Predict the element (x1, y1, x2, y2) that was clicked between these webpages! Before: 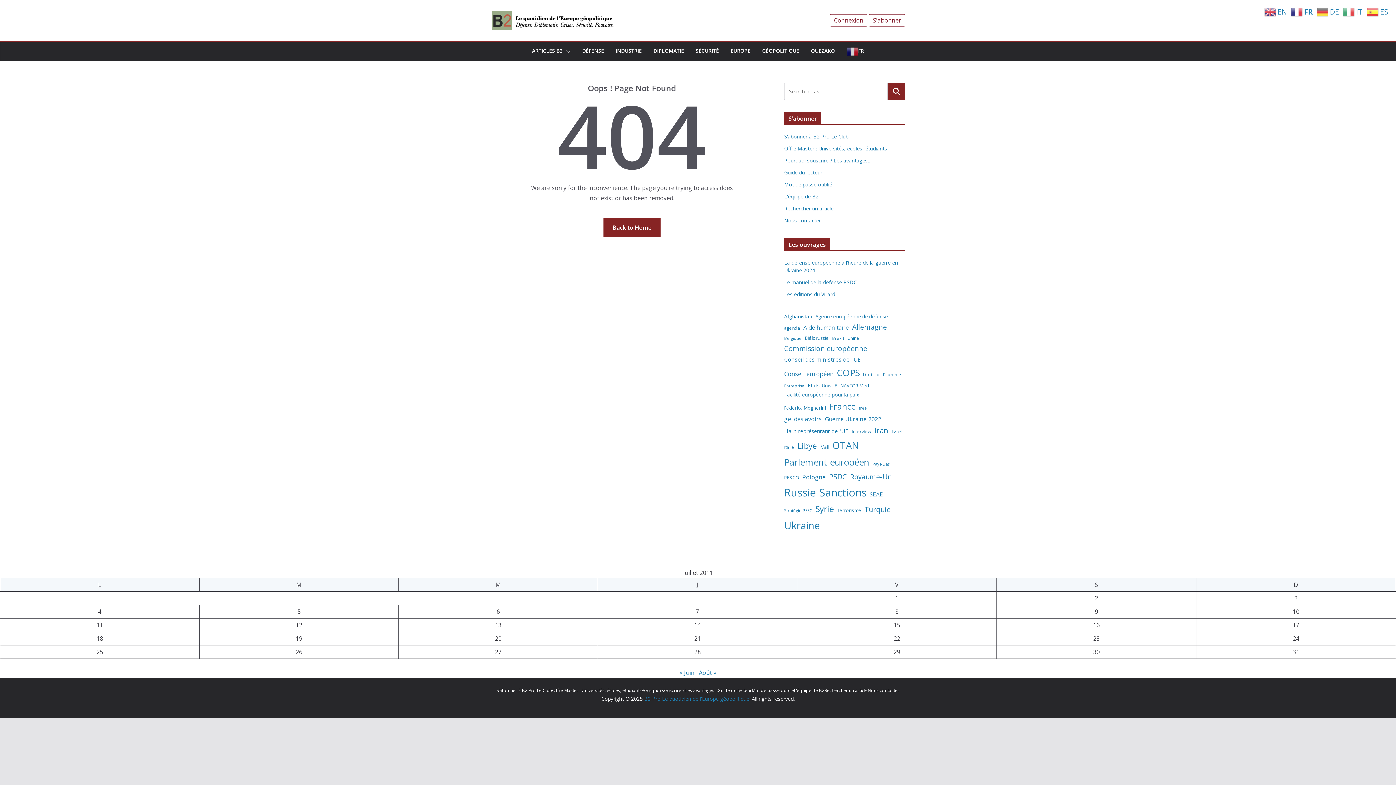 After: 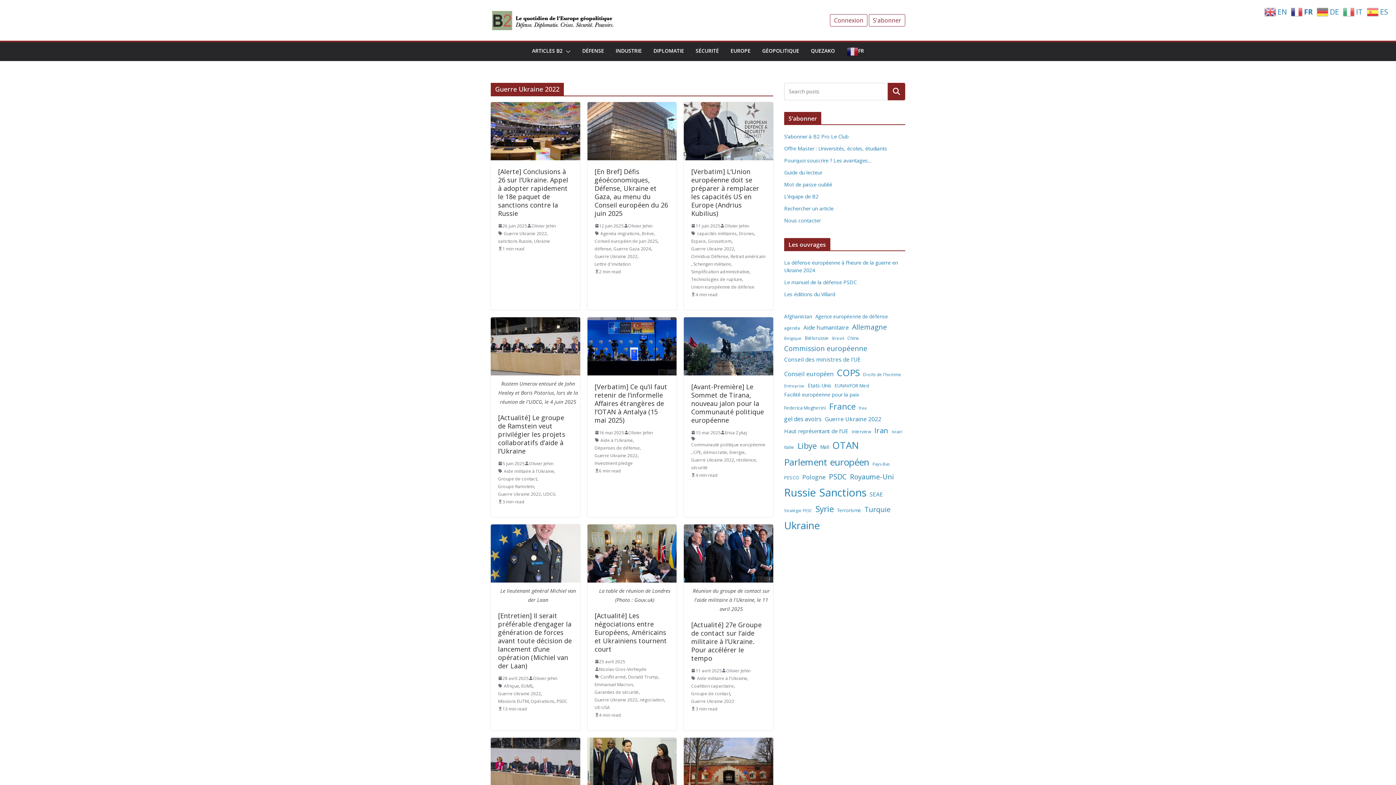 Action: bbox: (825, 414, 881, 424) label: Guerre Ukraine 2022 (400 éléments)